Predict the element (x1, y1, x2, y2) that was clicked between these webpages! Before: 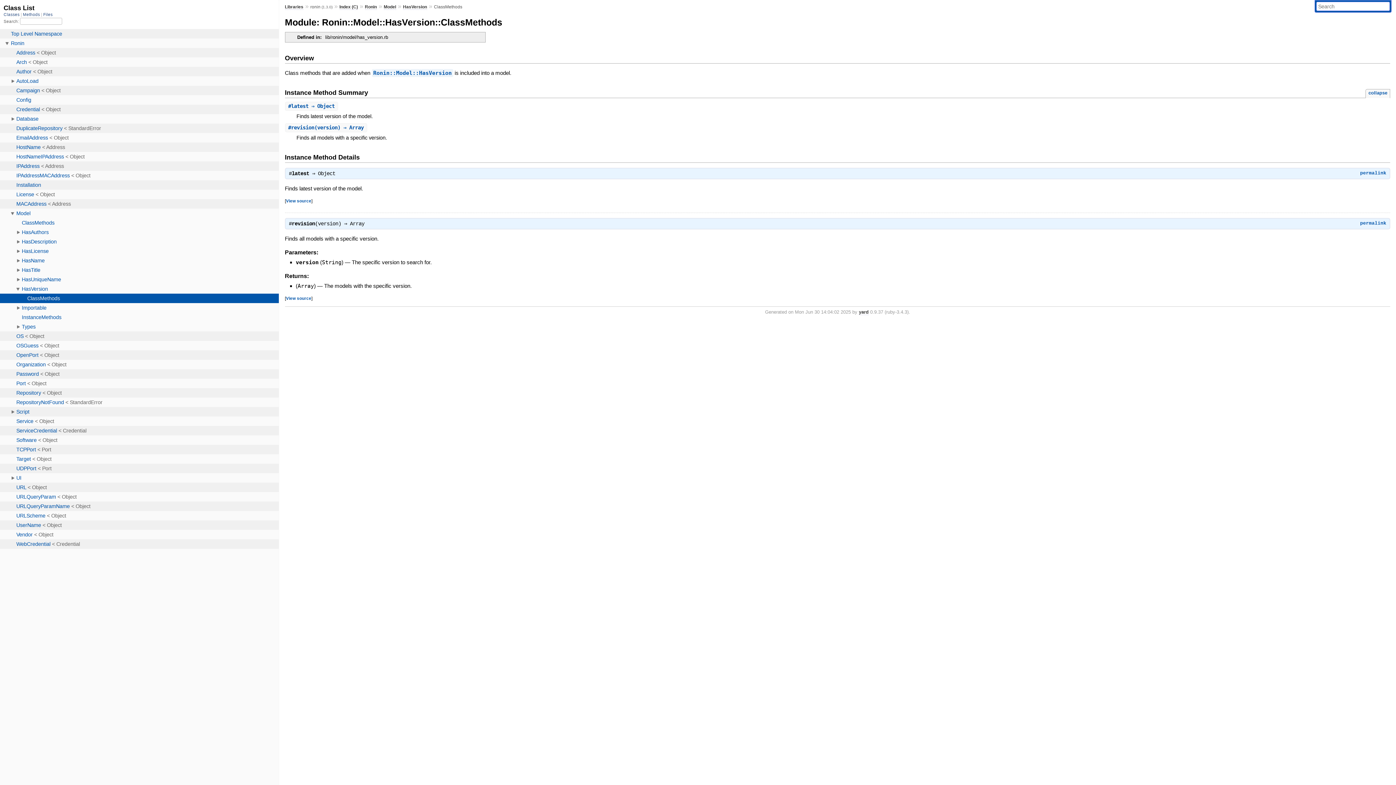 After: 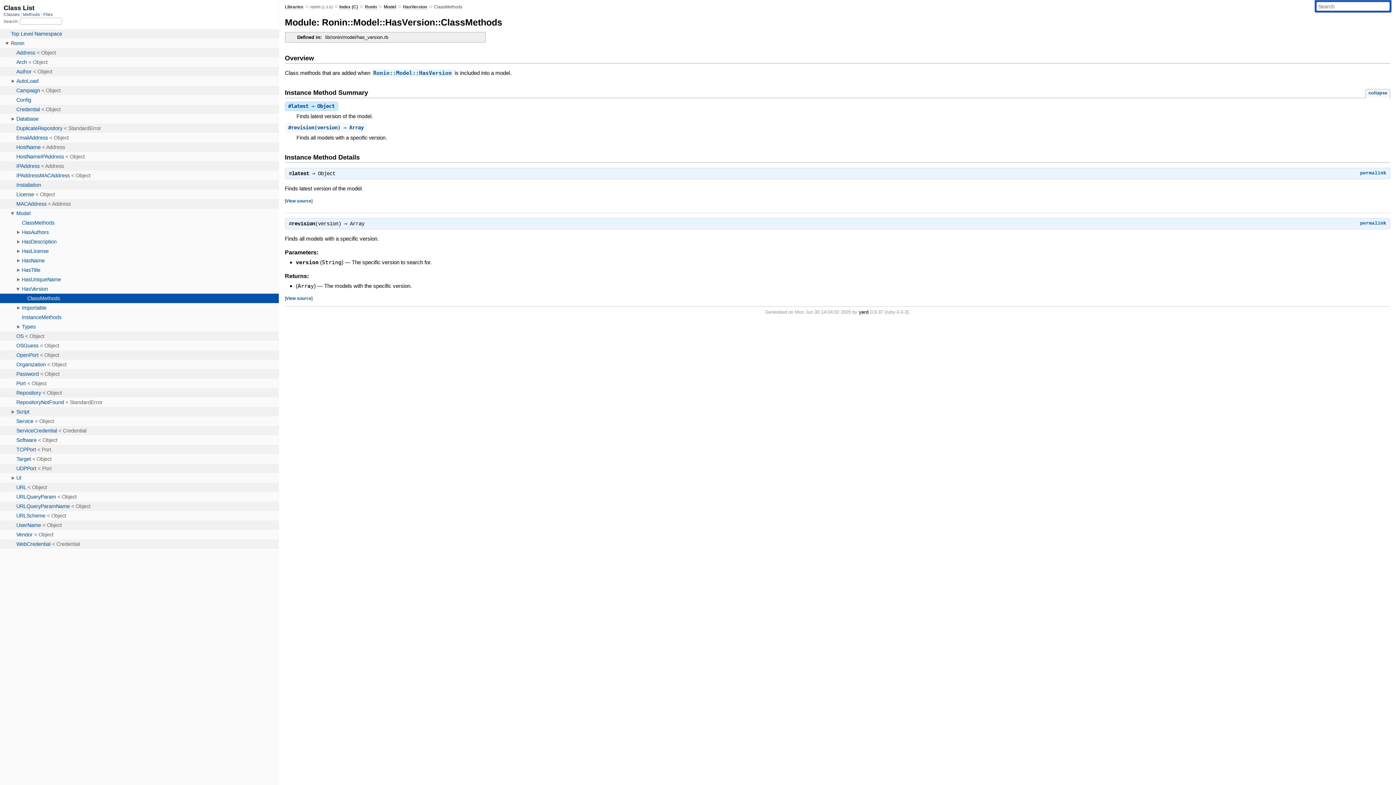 Action: label: #latest ⇒ Object bbox: (288, 103, 334, 108)